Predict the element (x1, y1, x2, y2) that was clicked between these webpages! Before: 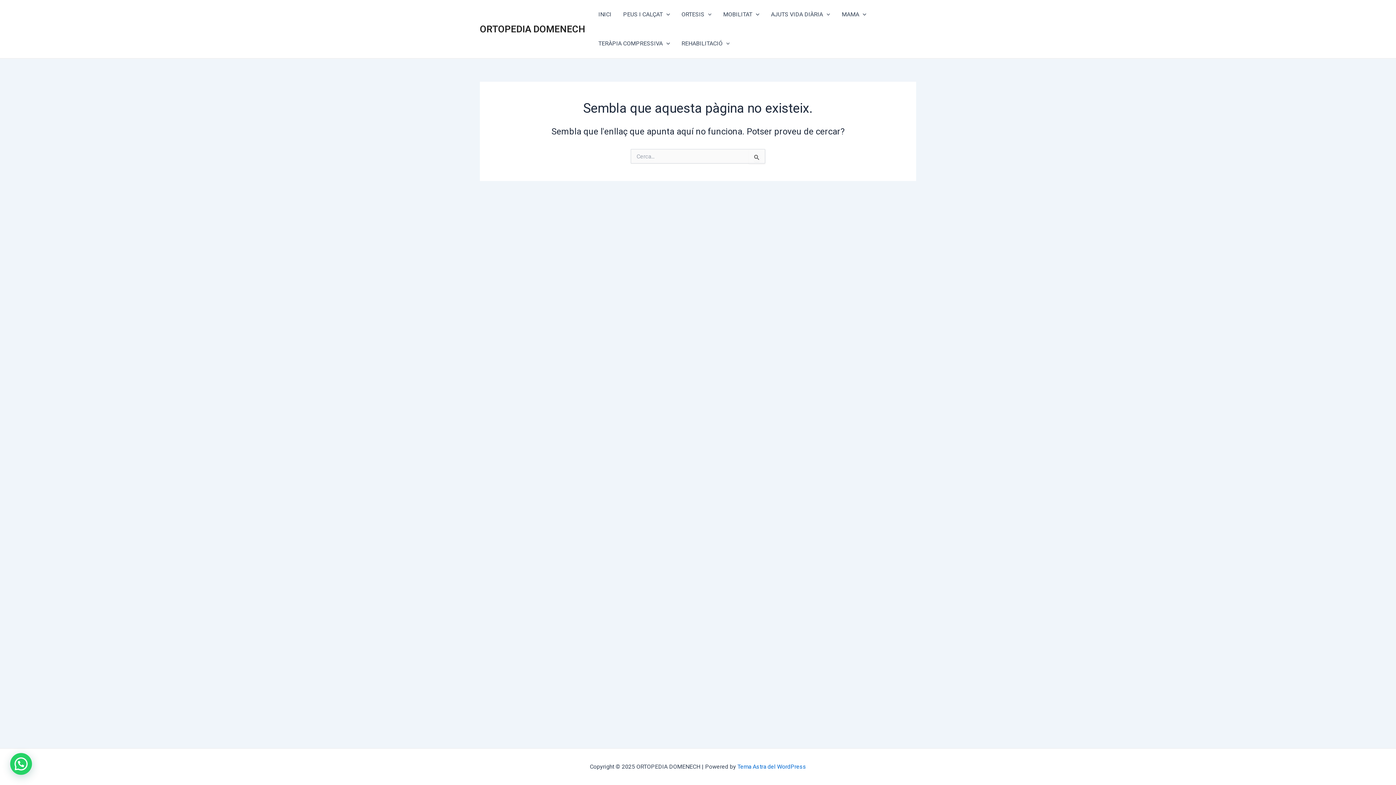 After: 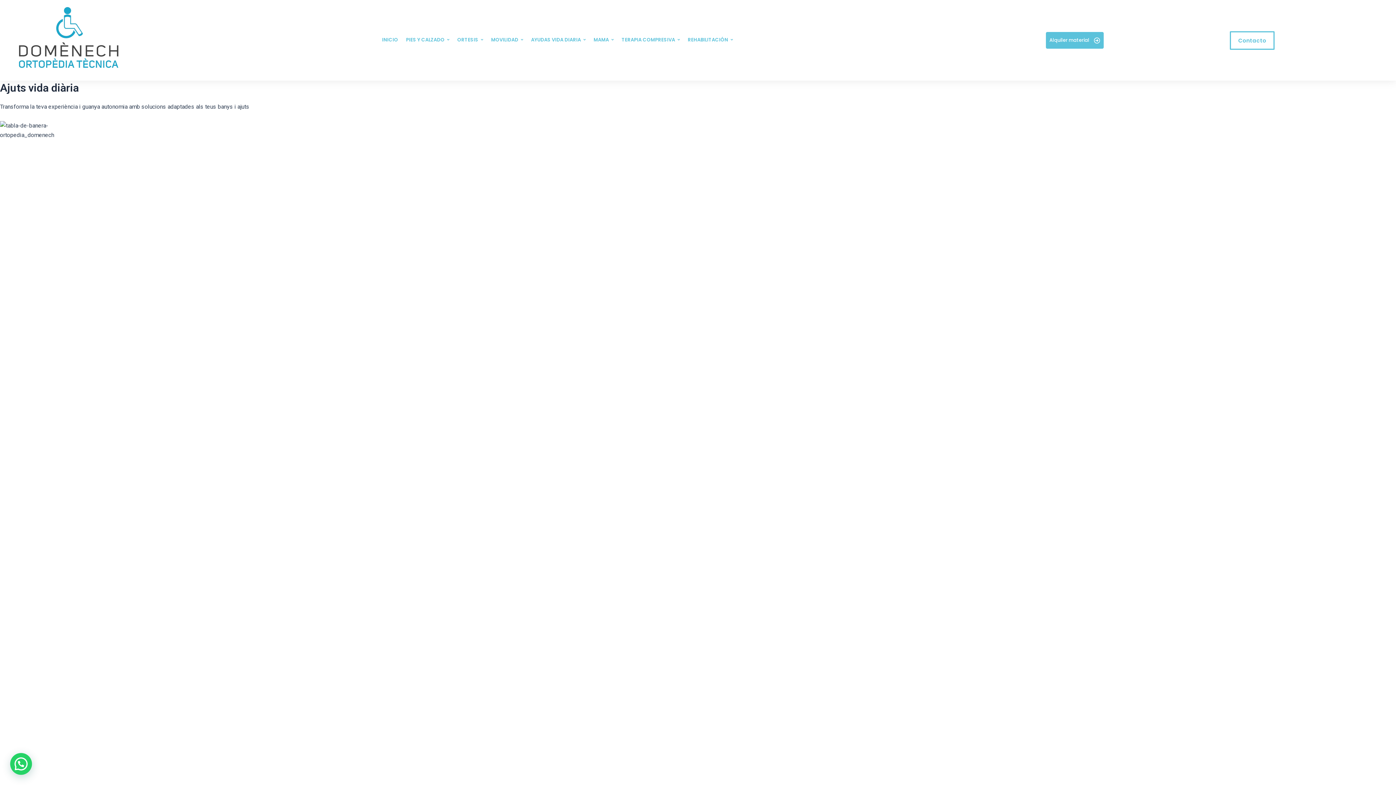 Action: bbox: (765, 0, 836, 29) label: AJUTS VIDA DIÀRIA